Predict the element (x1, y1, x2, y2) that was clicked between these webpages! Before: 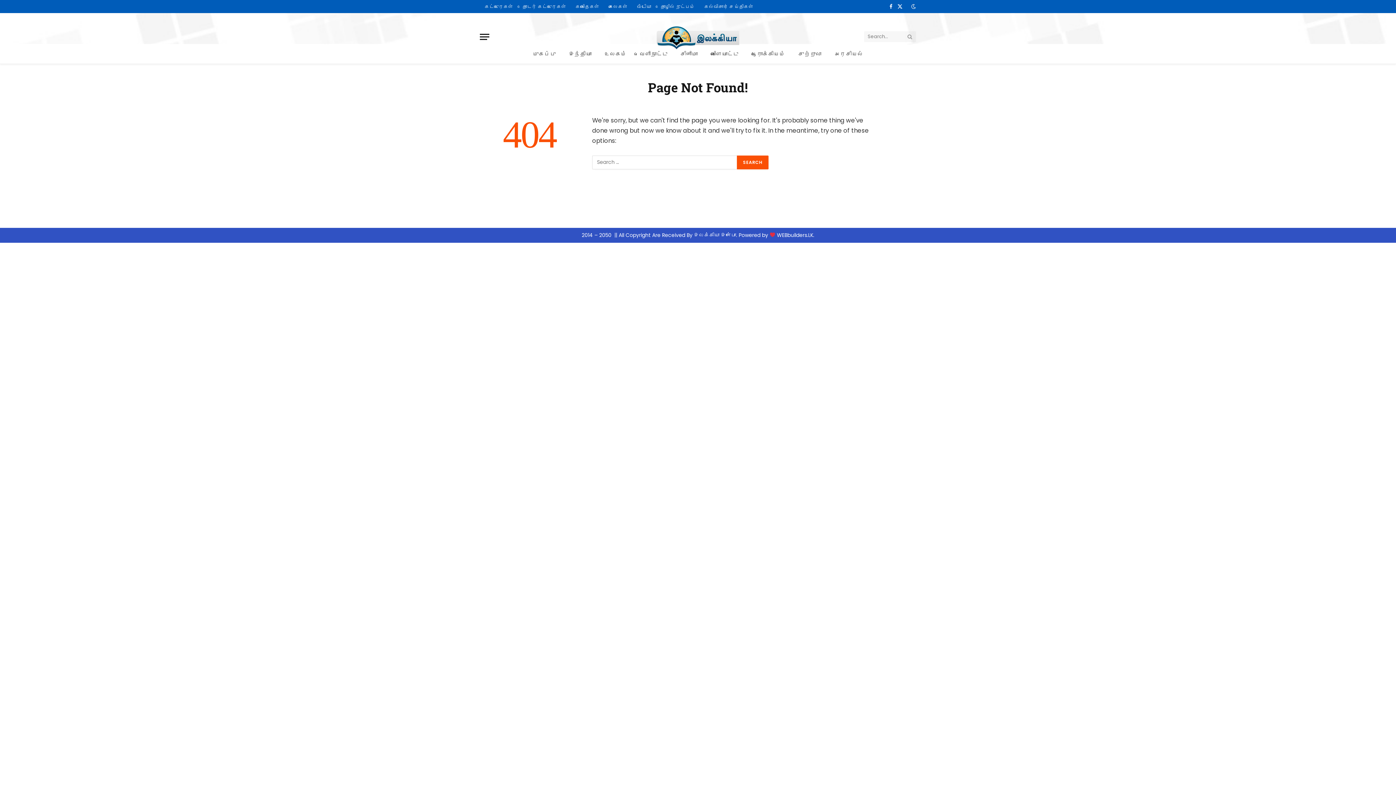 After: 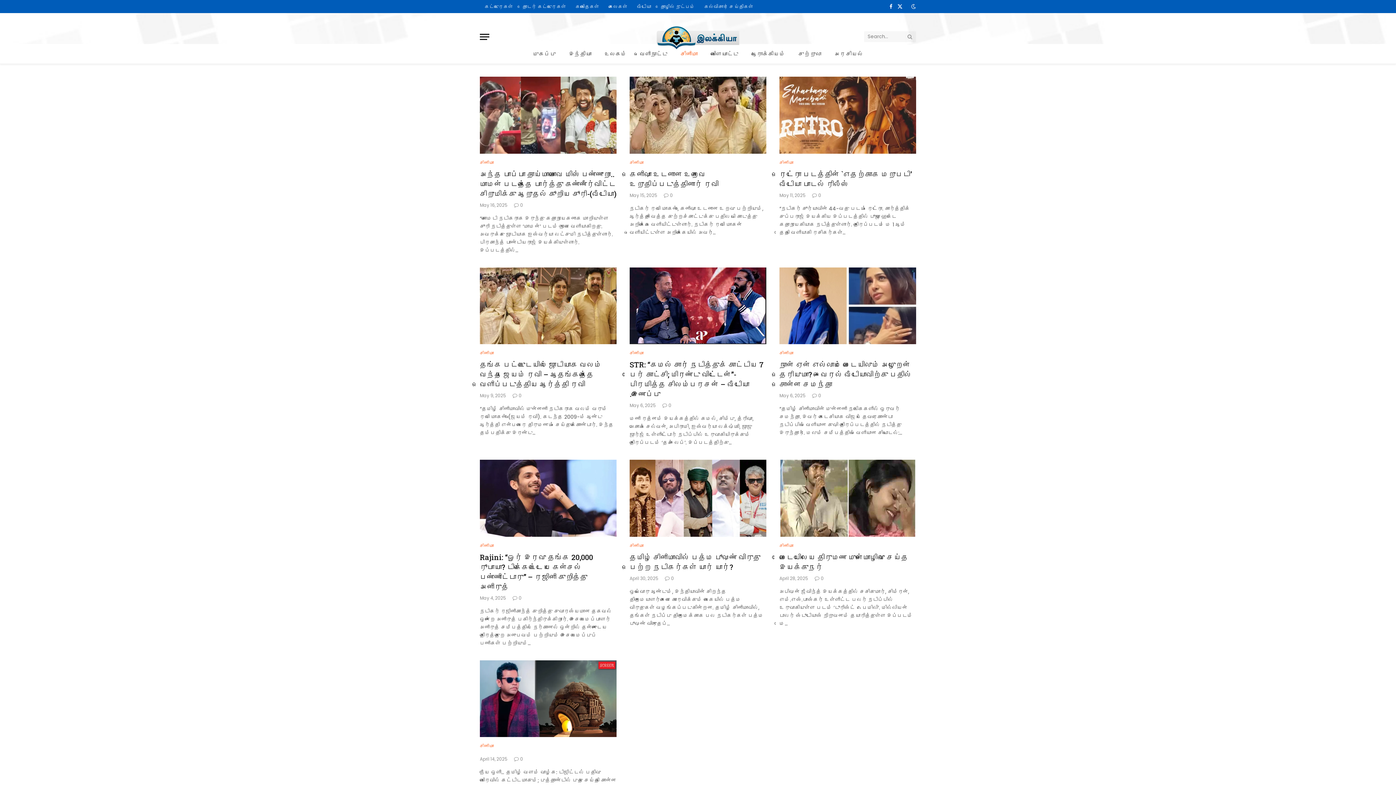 Action: bbox: (674, 44, 704, 63) label: சினிமா